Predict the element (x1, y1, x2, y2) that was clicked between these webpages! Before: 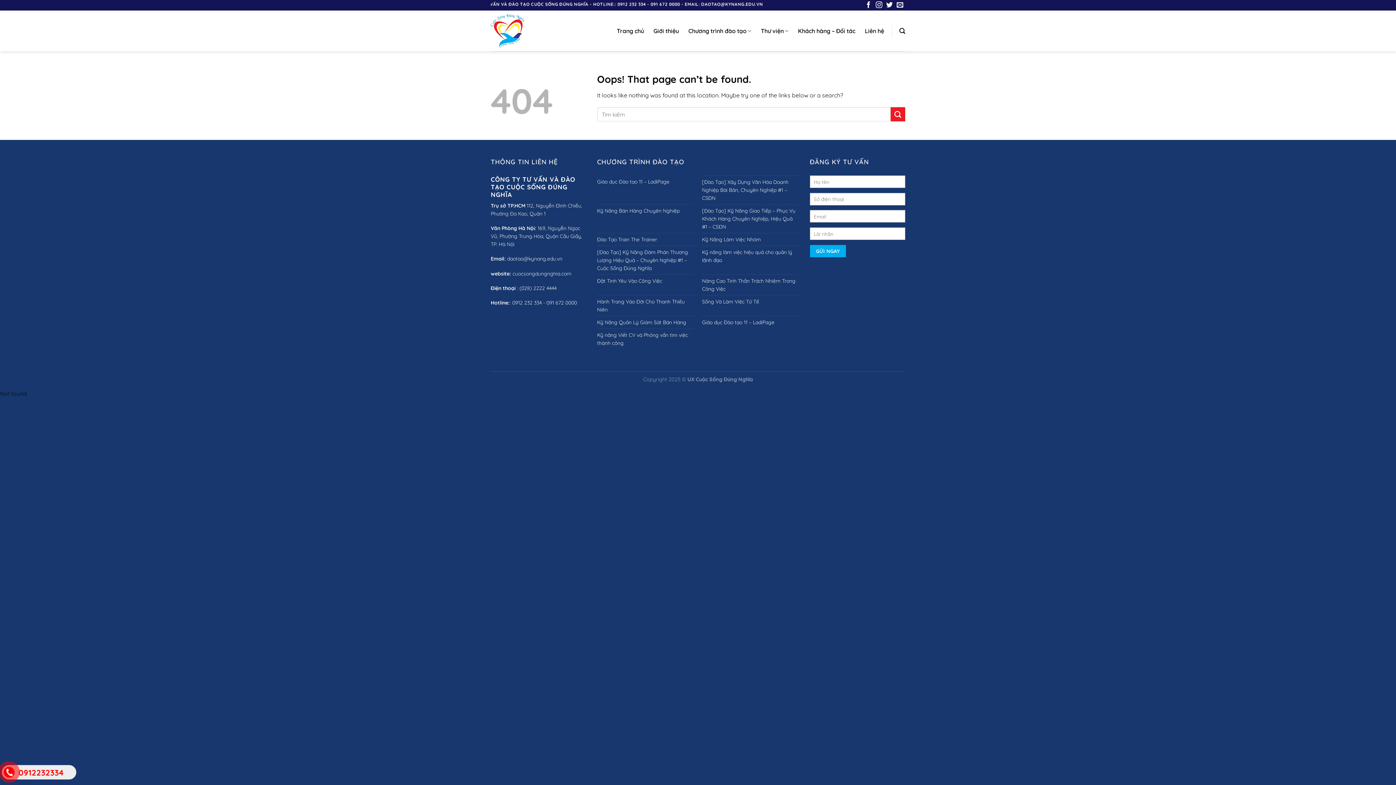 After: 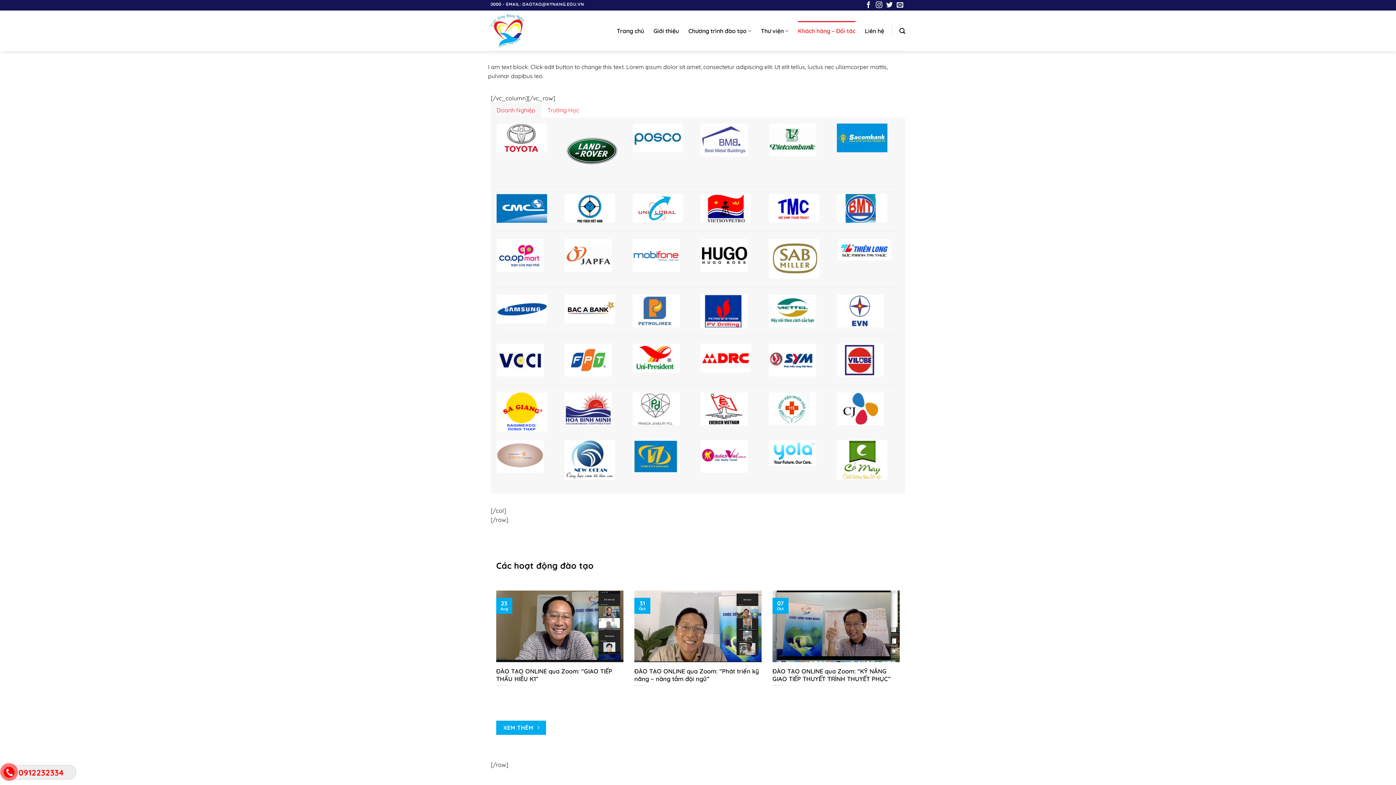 Action: label: Khách hàng – Đối tác bbox: (798, 20, 855, 40)